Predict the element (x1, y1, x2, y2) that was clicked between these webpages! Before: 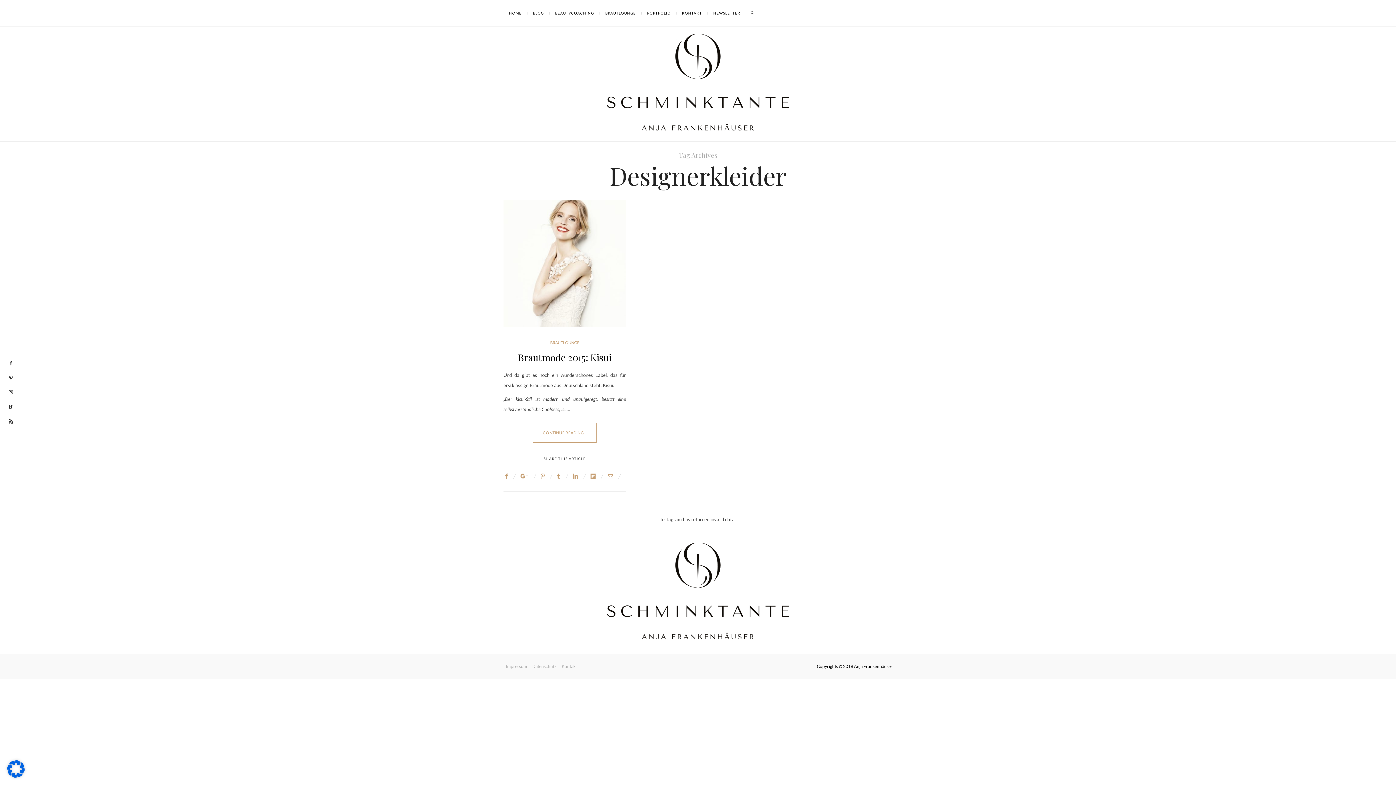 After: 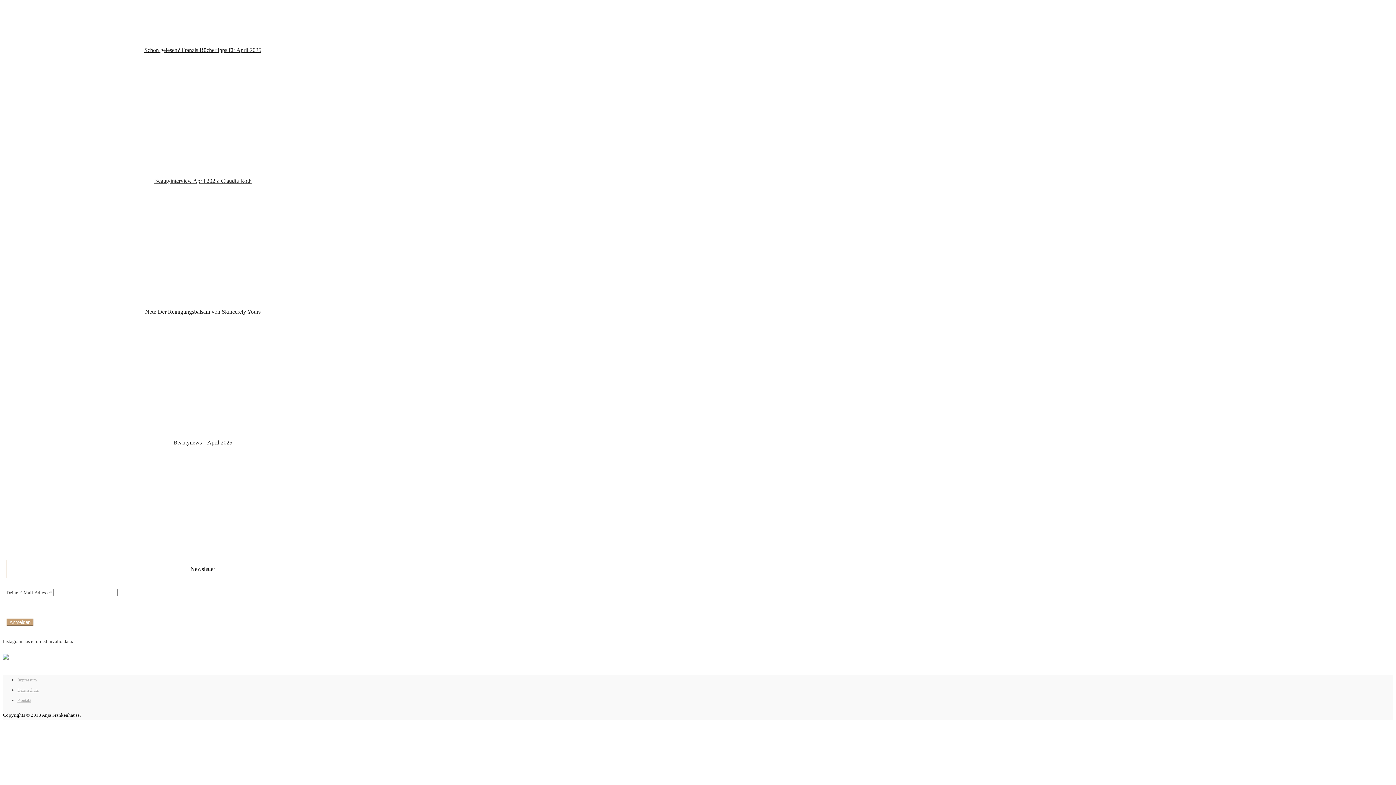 Action: bbox: (559, 663, 579, 669) label: Kontakt